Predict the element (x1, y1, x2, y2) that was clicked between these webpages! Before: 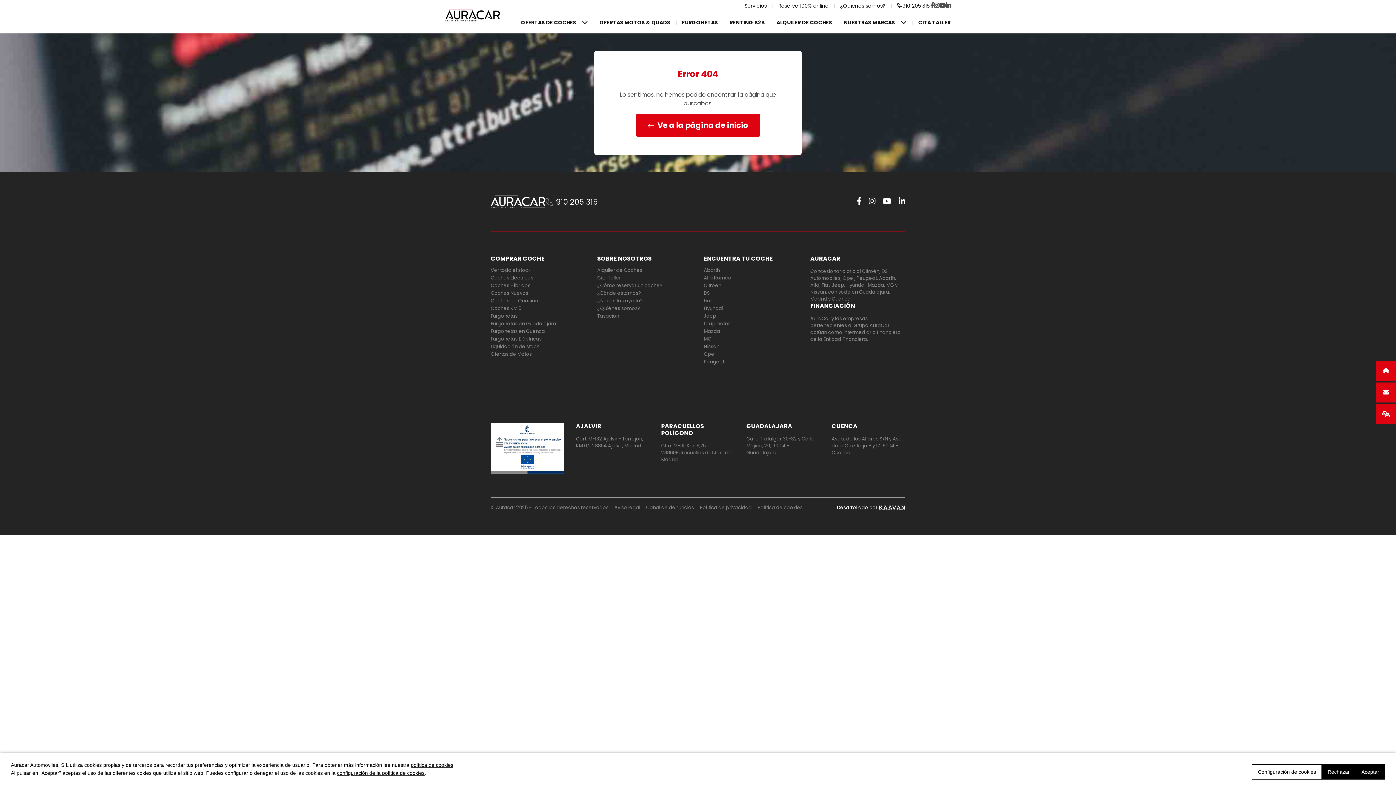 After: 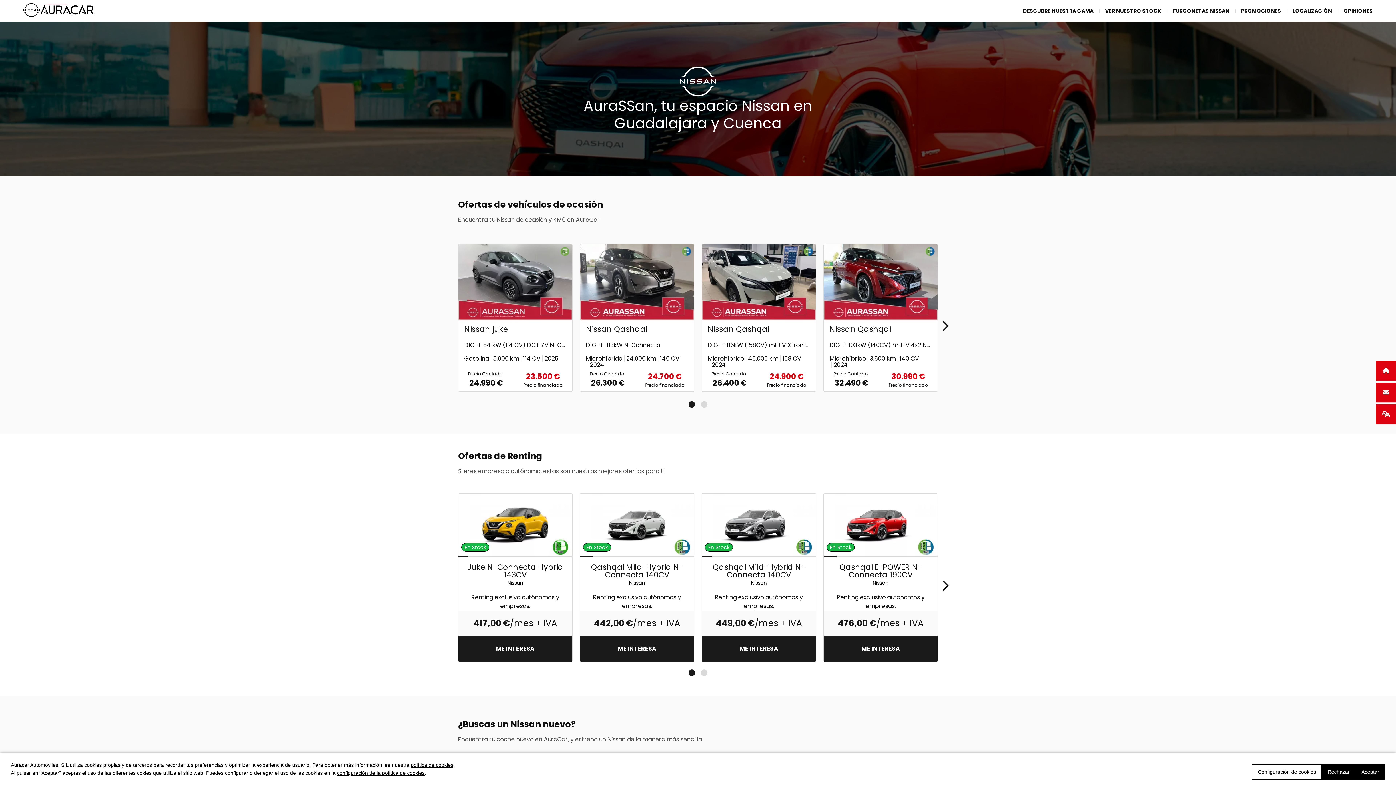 Action: label: Nissan bbox: (704, 343, 719, 350)